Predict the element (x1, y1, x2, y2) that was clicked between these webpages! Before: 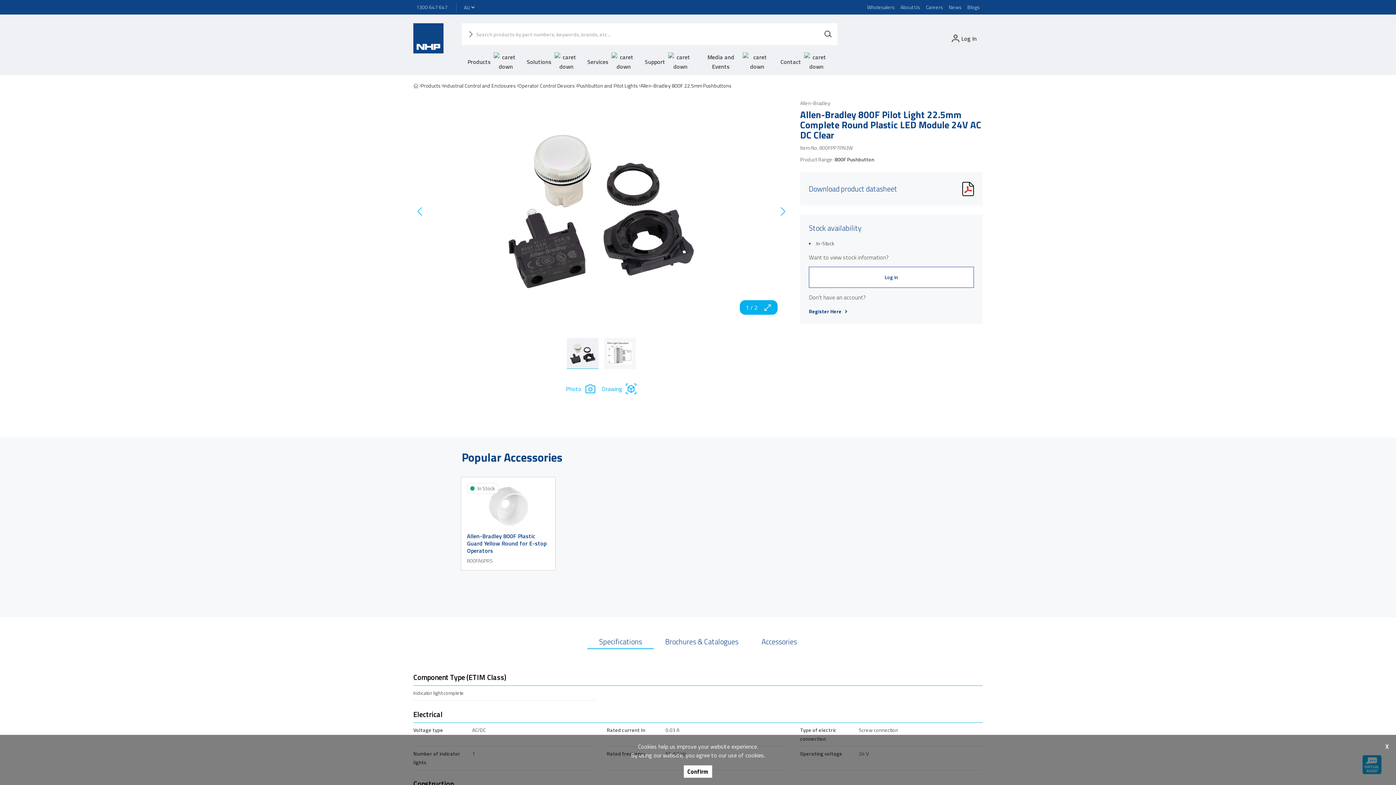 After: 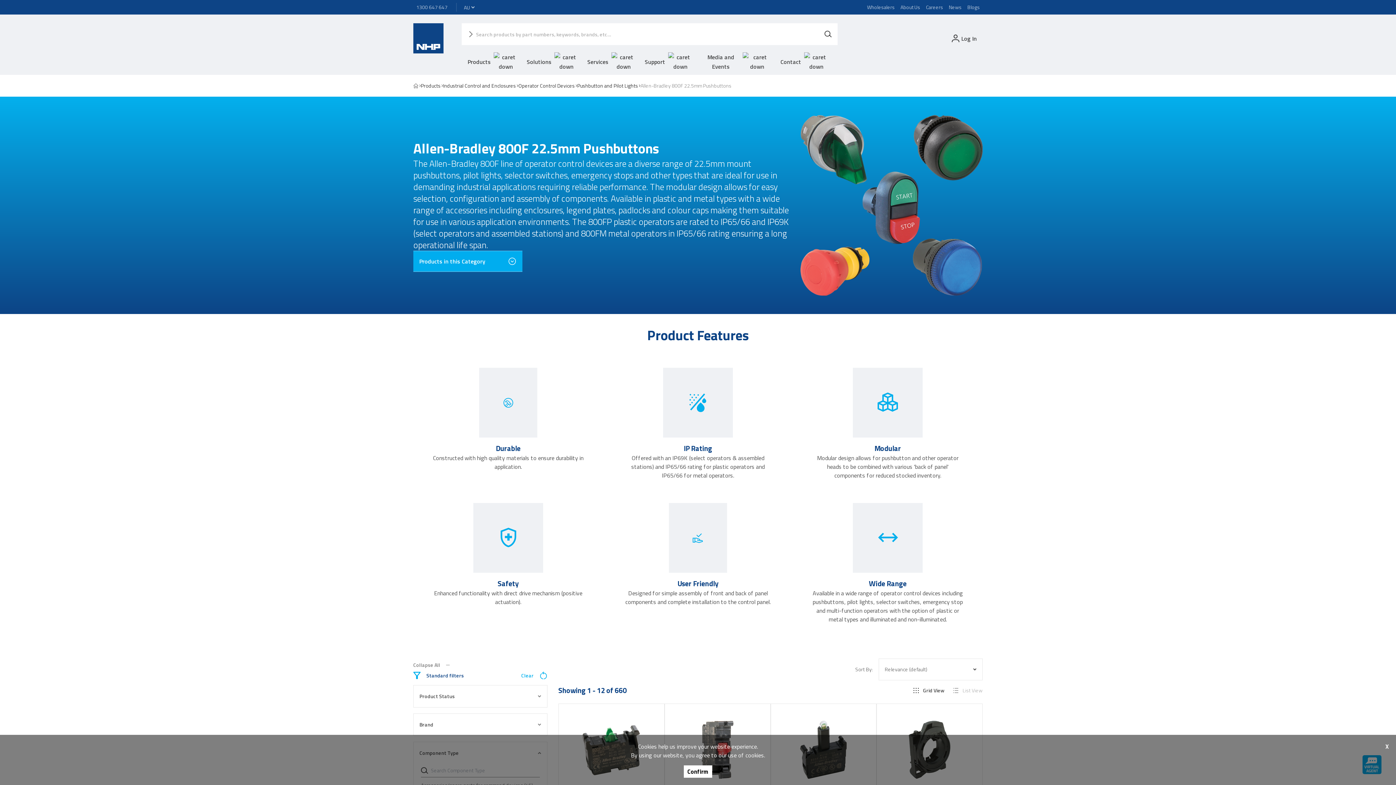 Action: bbox: (640, 82, 731, 89) label: Allen-Bradley 800F 22.5mm Pushbuttons